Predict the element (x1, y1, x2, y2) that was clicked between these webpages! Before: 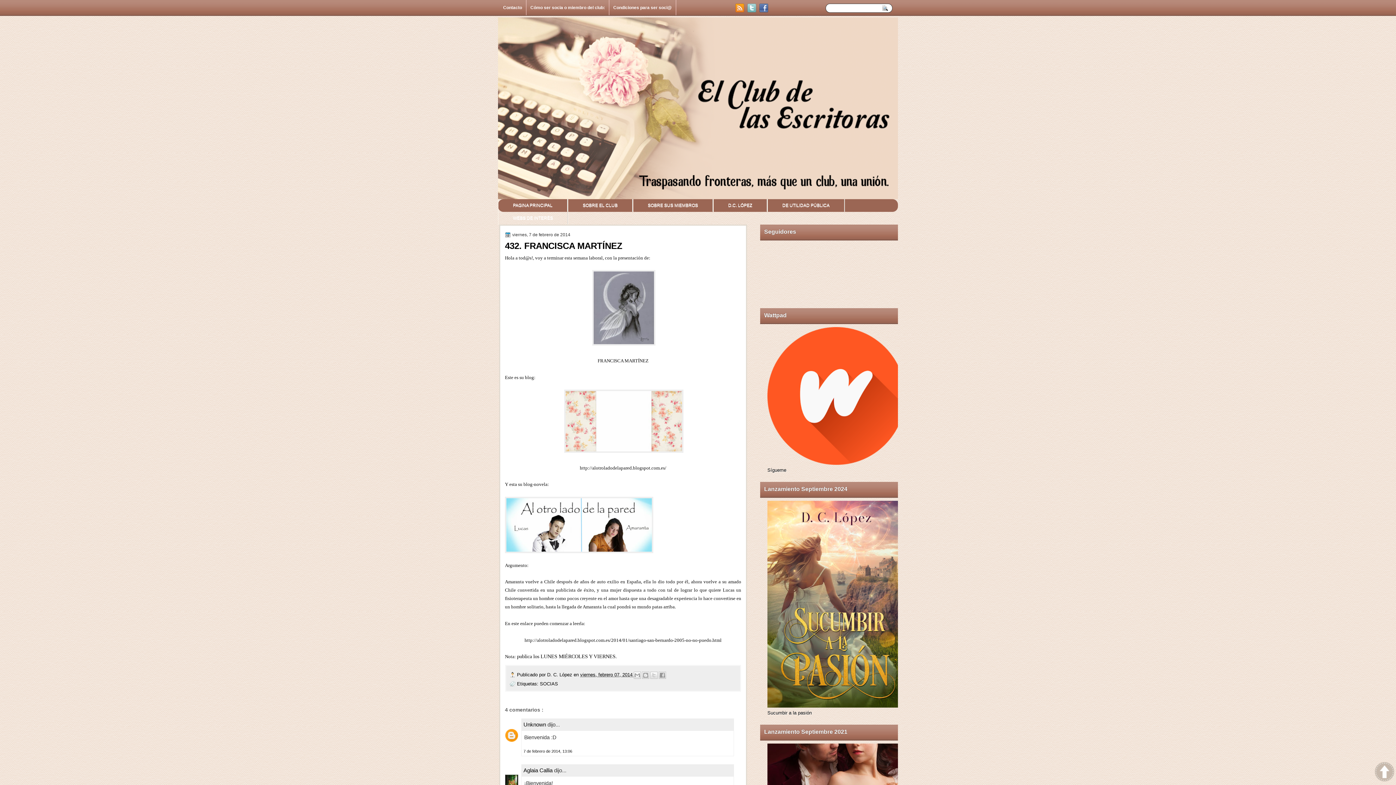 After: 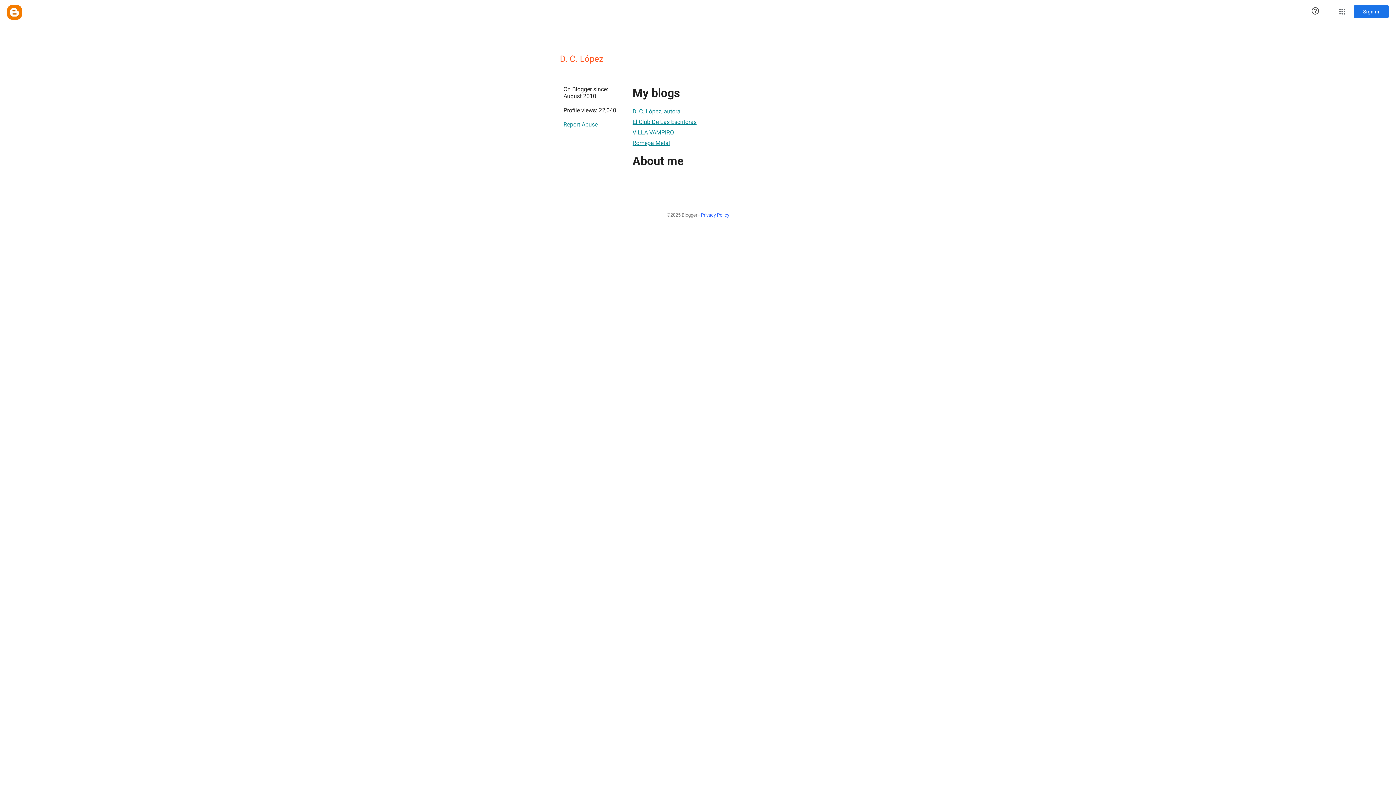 Action: bbox: (547, 672, 573, 677) label: D. C. López 